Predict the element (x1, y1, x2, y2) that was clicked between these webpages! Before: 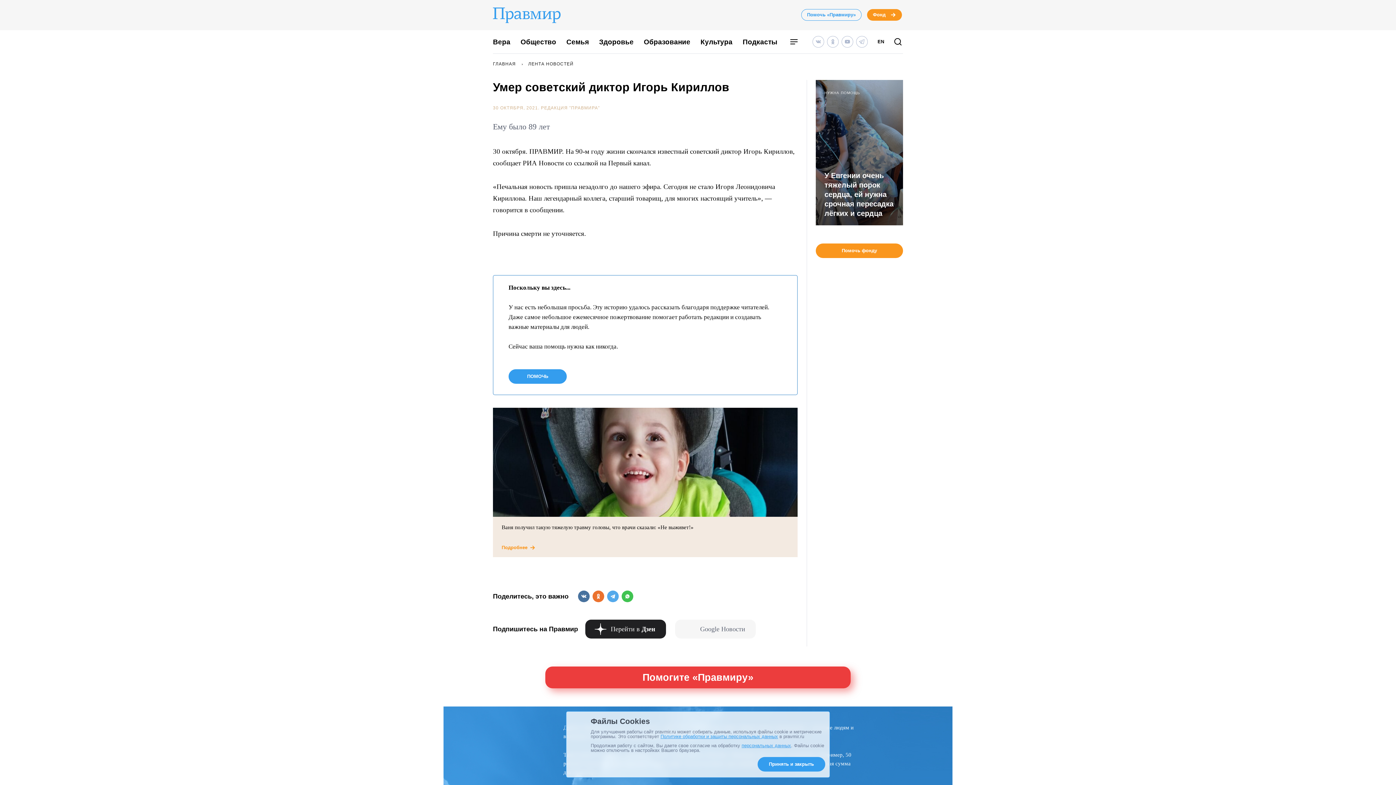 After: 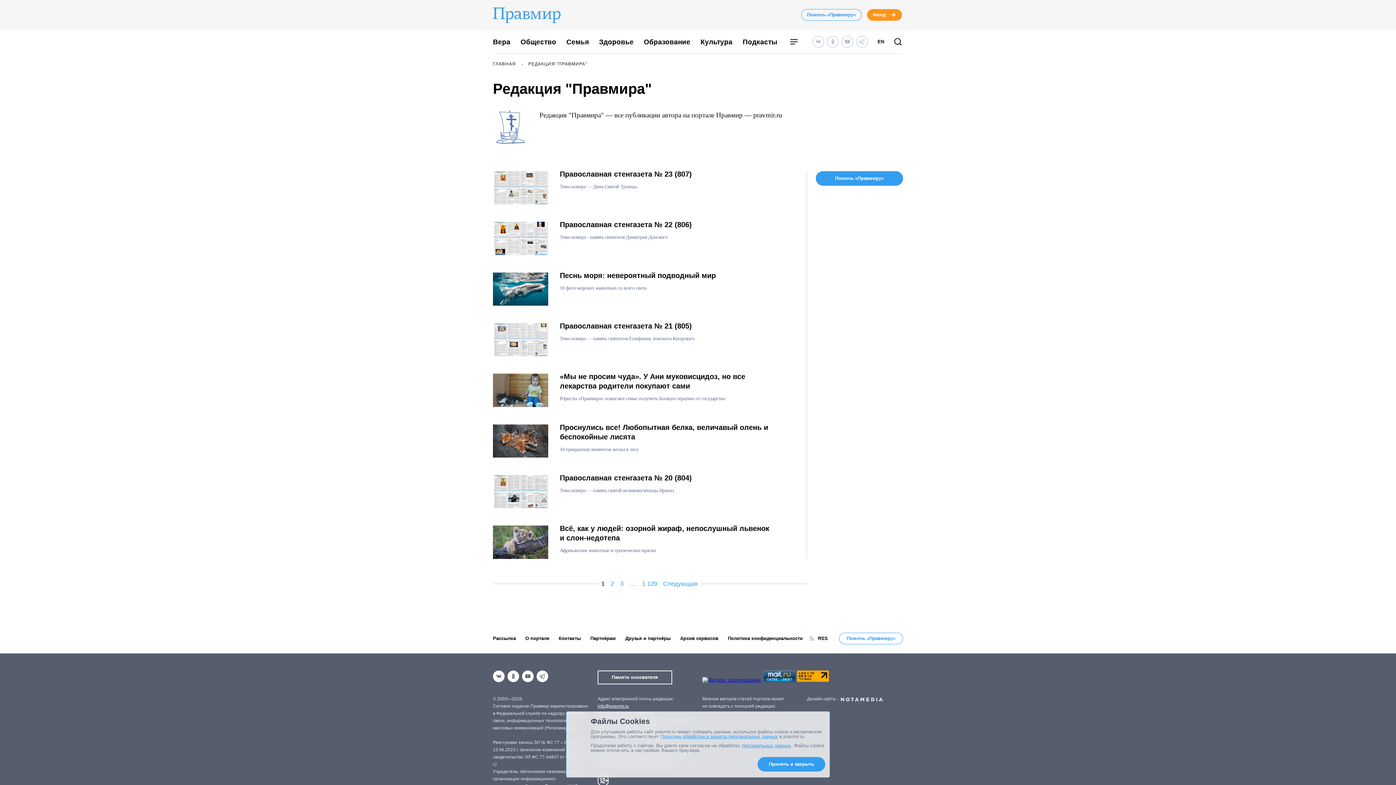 Action: label: РЕДАКЦИЯ "ПРАВМИРА" bbox: (541, 105, 600, 110)